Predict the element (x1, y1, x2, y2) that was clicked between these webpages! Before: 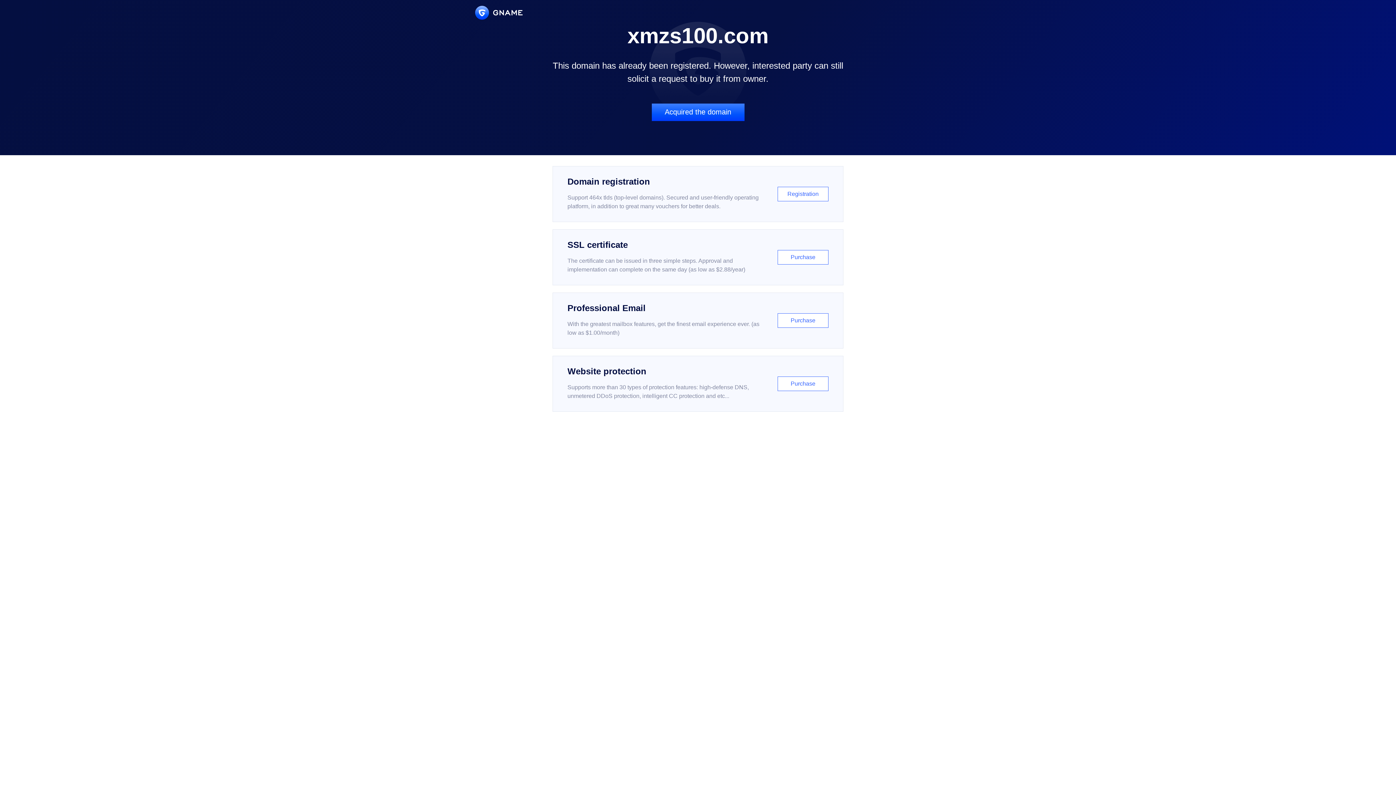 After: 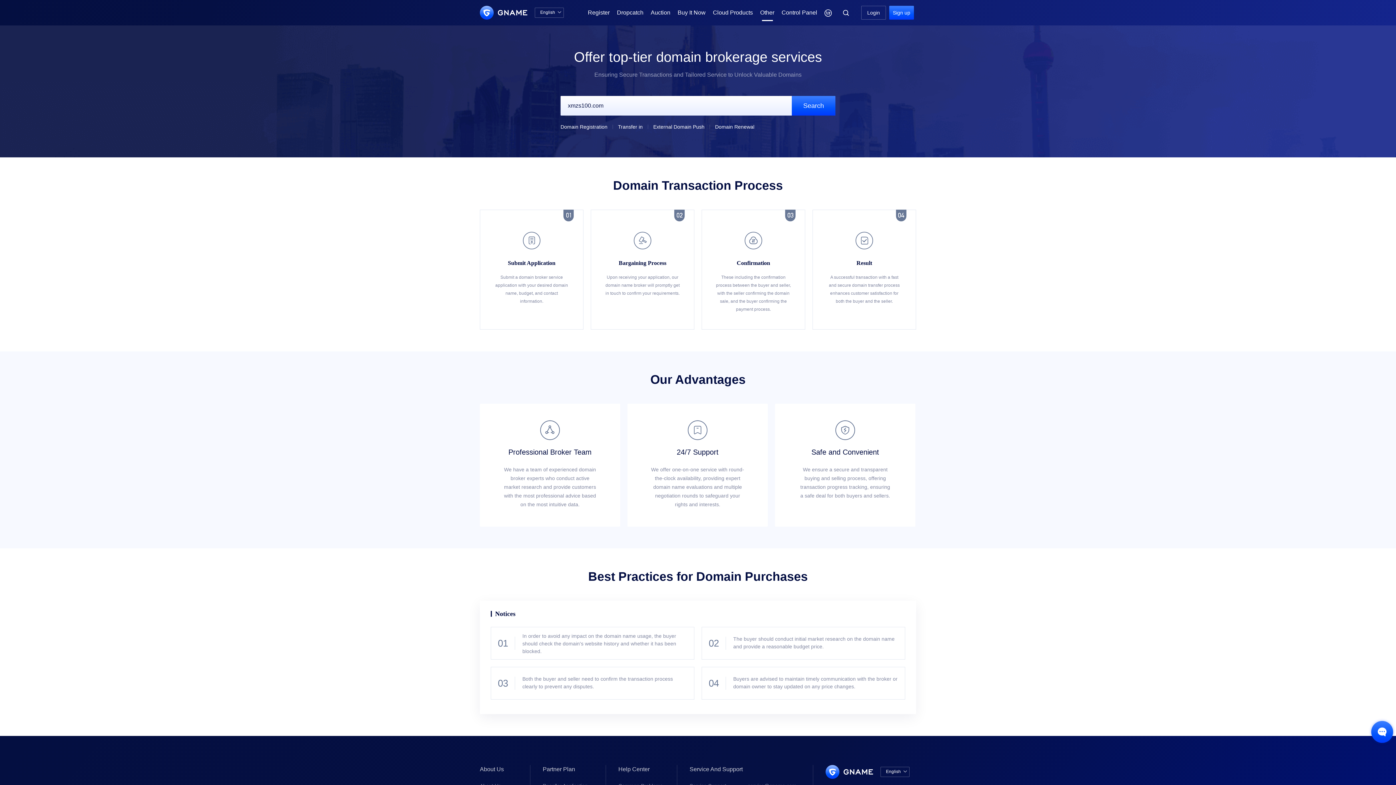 Action: label: Acquired the domain bbox: (651, 103, 744, 121)